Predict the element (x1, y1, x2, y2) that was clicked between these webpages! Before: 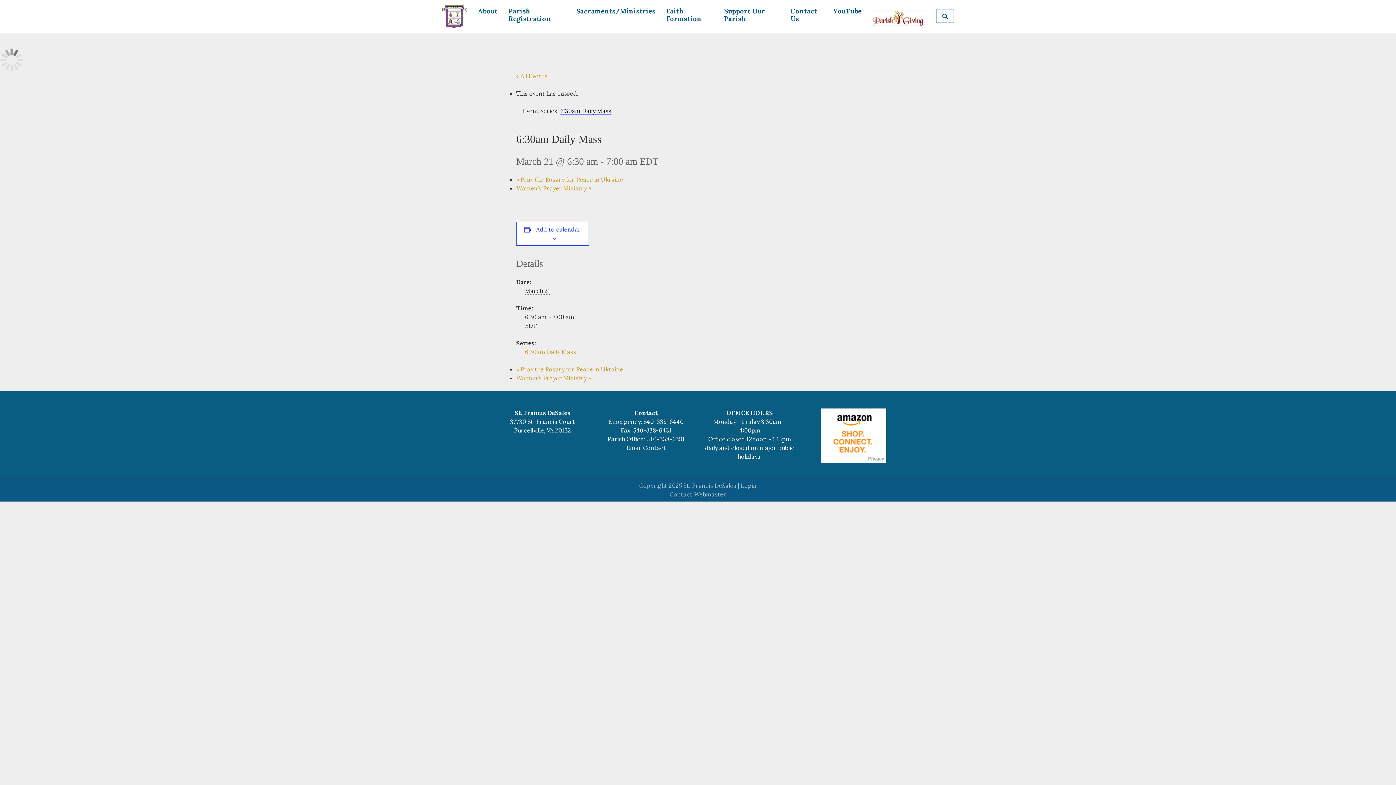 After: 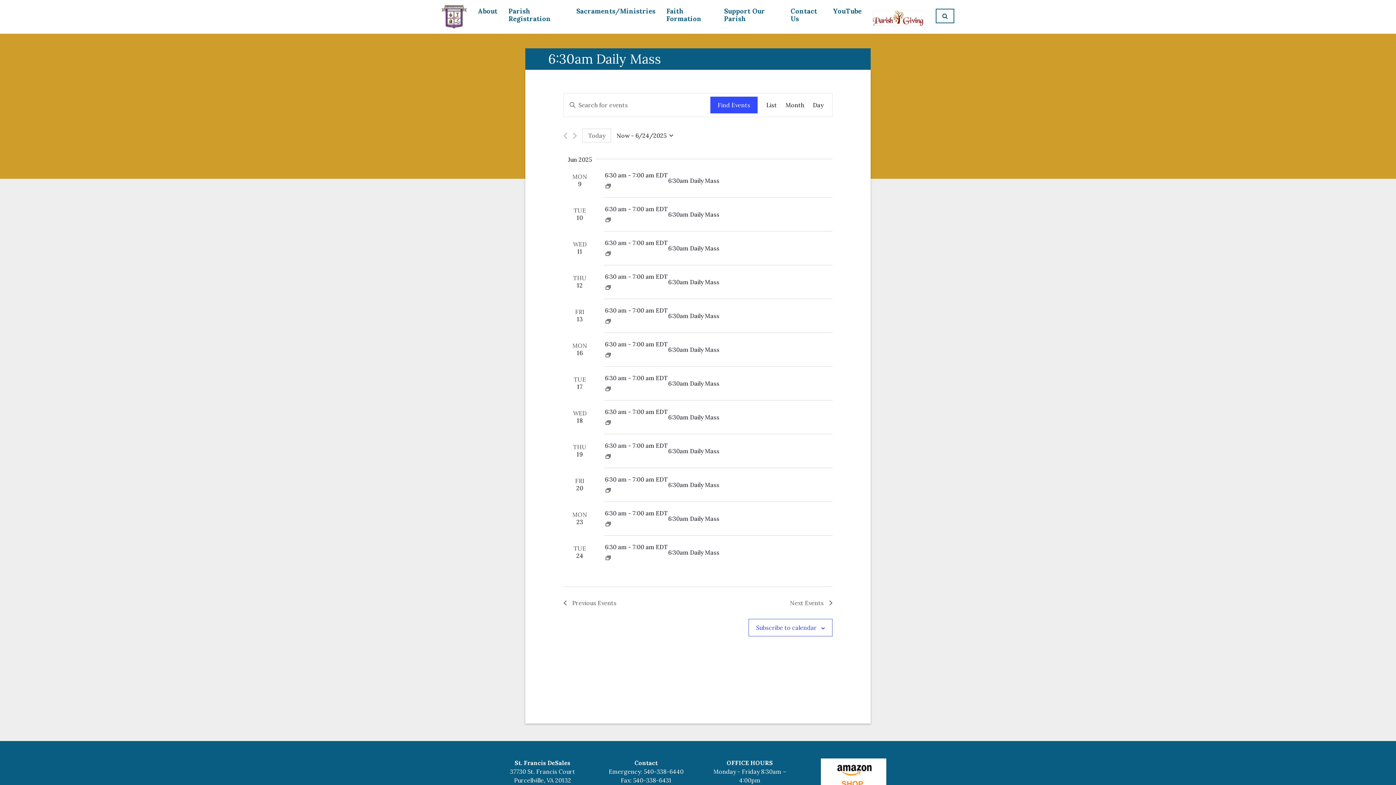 Action: bbox: (560, 107, 611, 115) label: 6:30am Daily Mass